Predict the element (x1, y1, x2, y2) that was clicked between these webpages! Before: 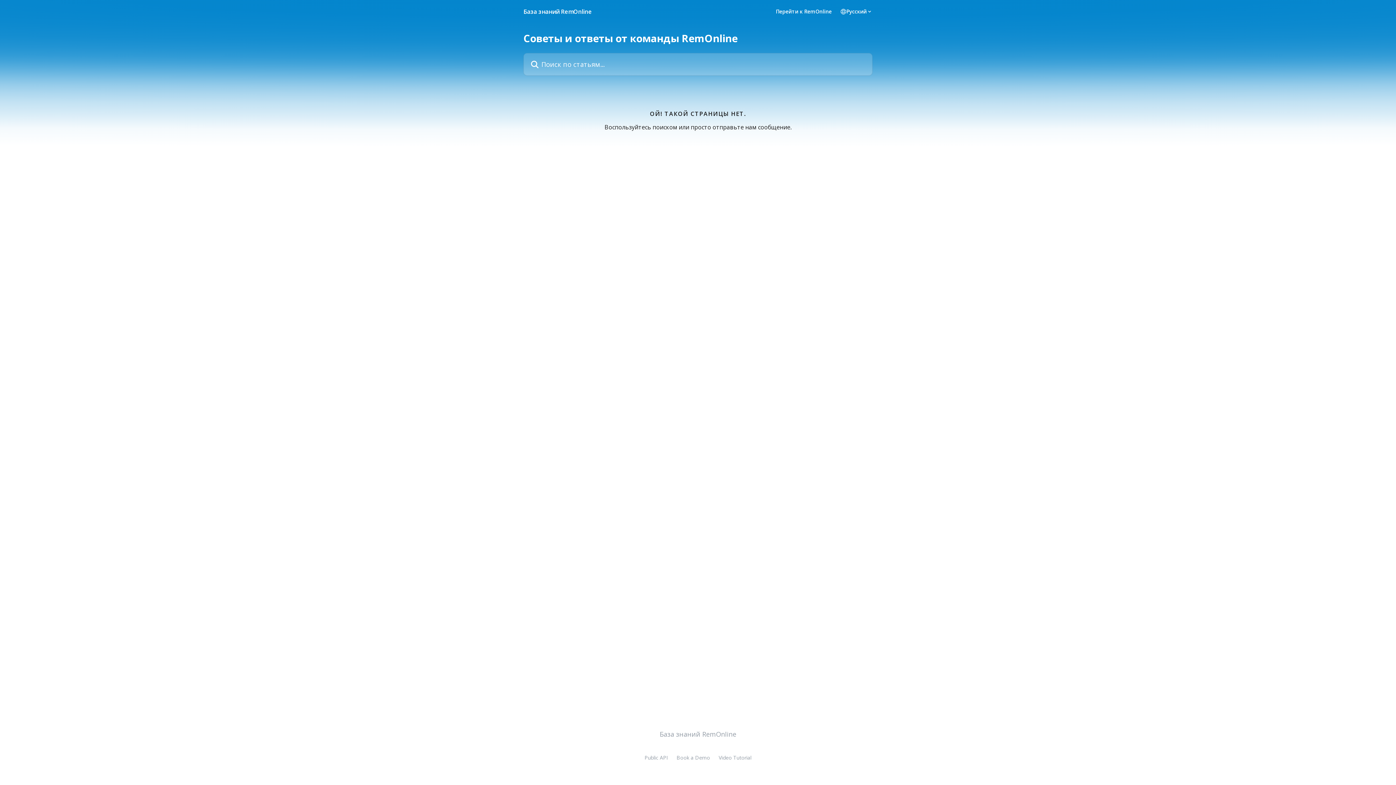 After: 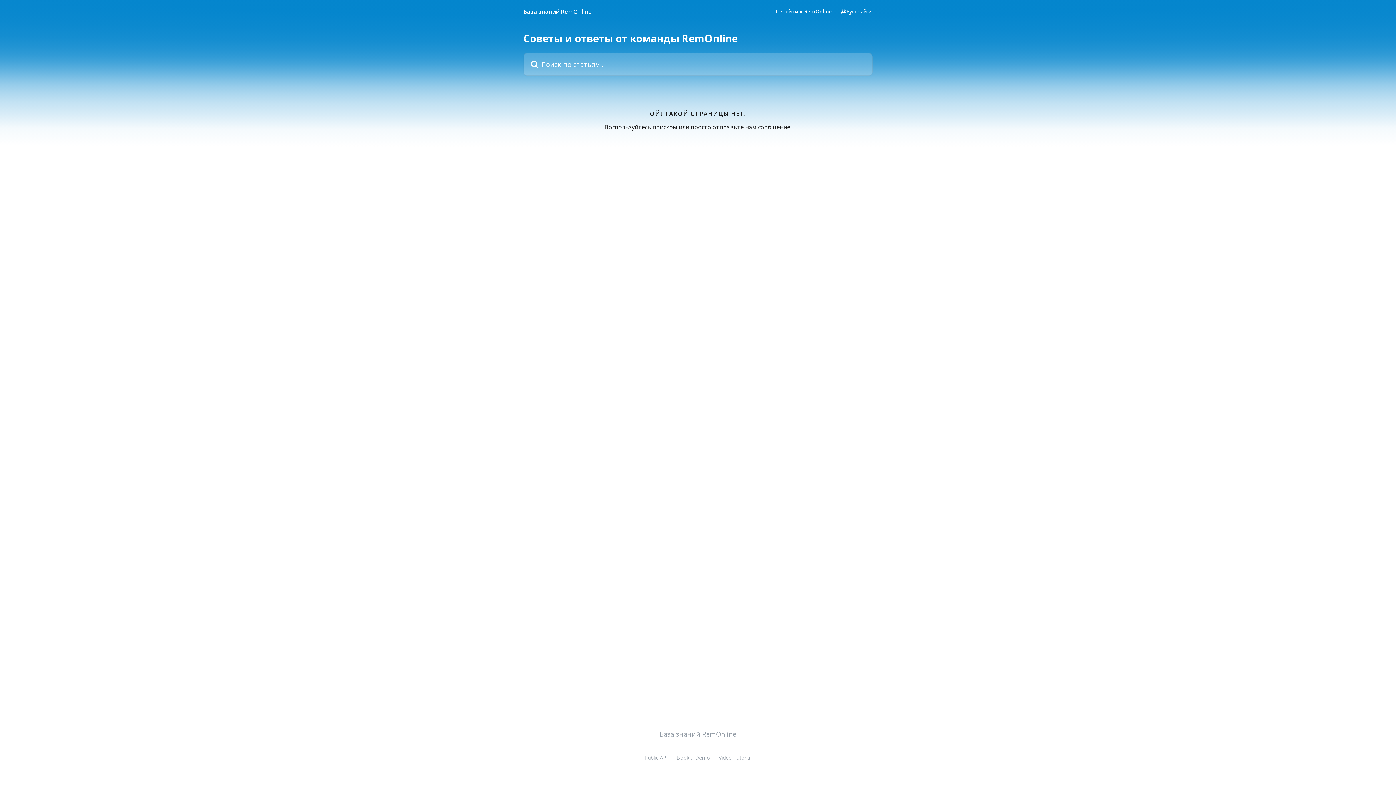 Action: bbox: (718, 754, 751, 761) label: Video Tutorial